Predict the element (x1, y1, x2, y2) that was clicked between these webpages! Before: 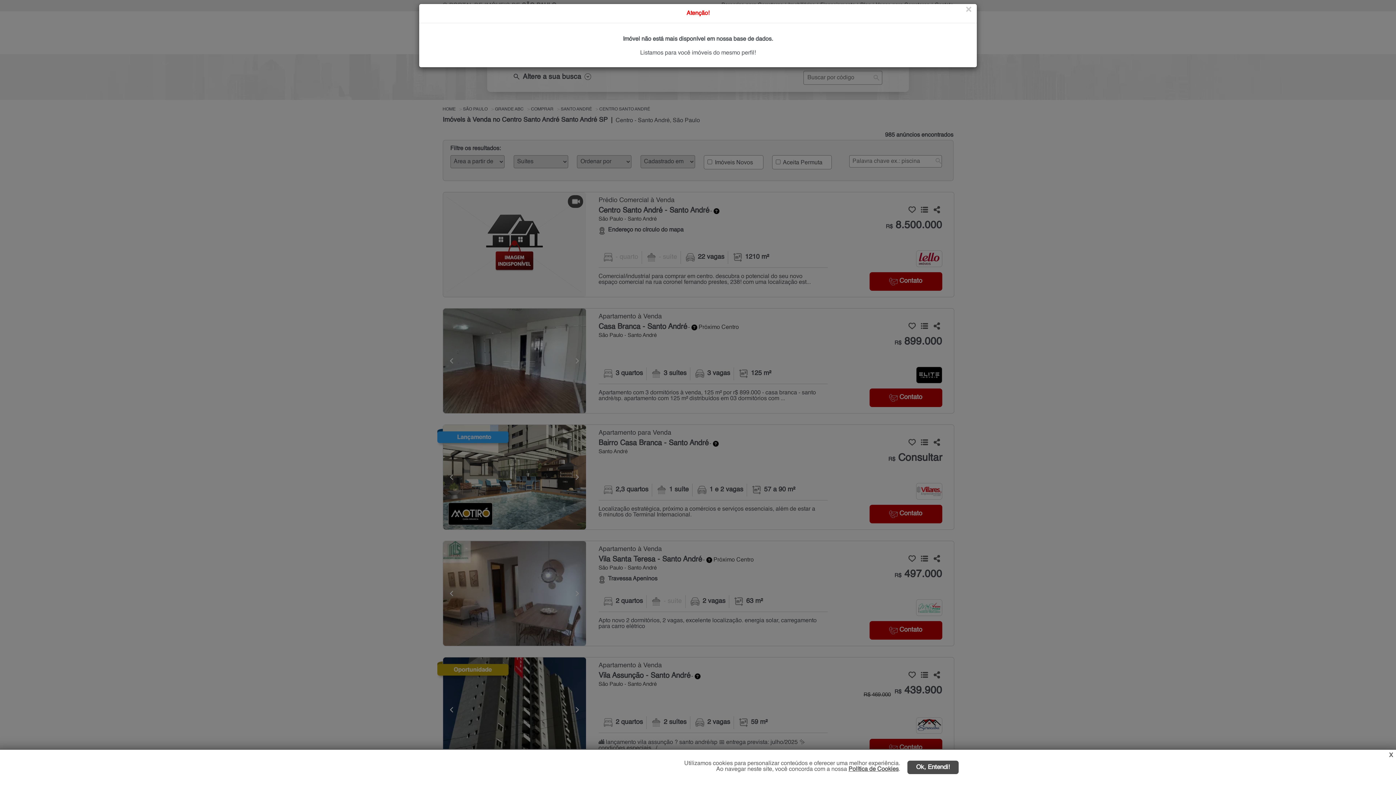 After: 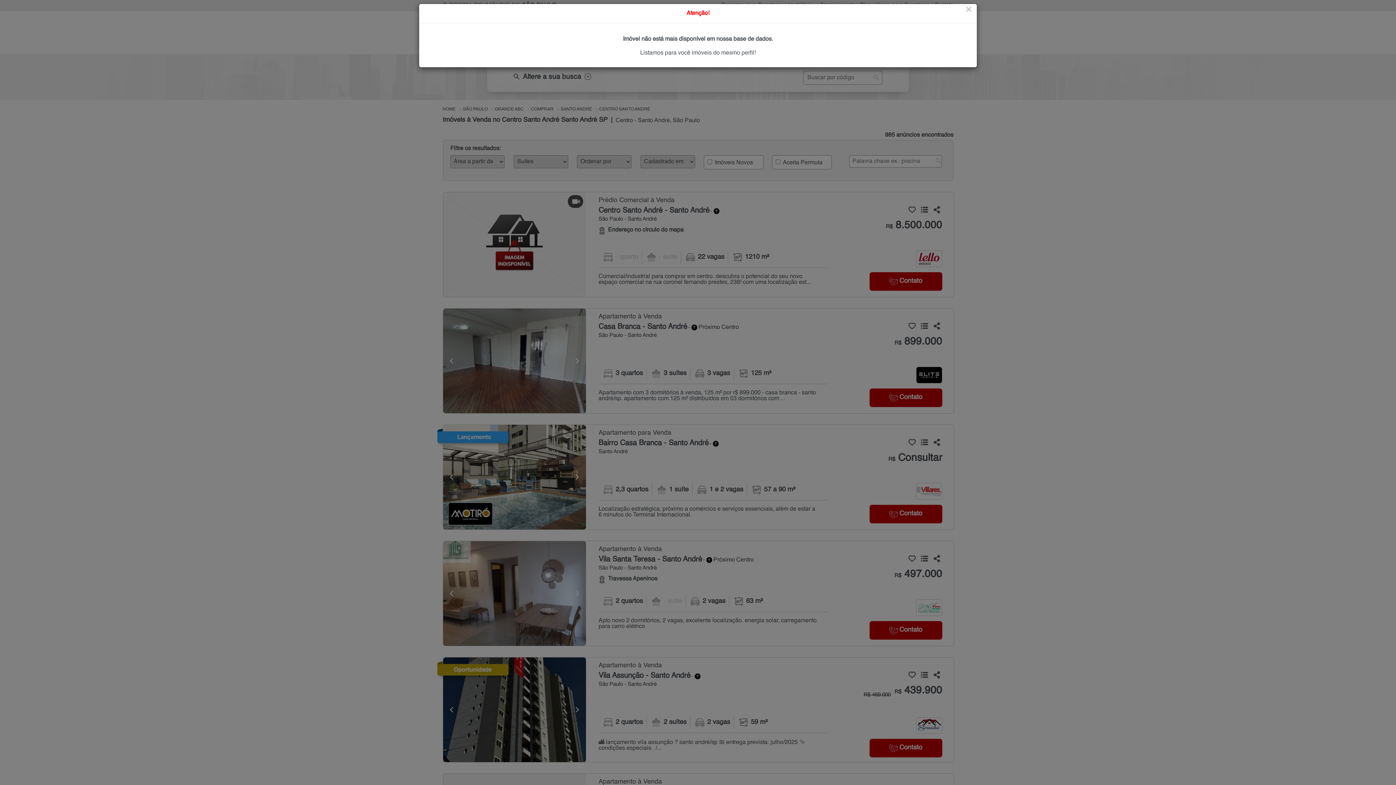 Action: label: X bbox: (1389, 753, 1393, 758)